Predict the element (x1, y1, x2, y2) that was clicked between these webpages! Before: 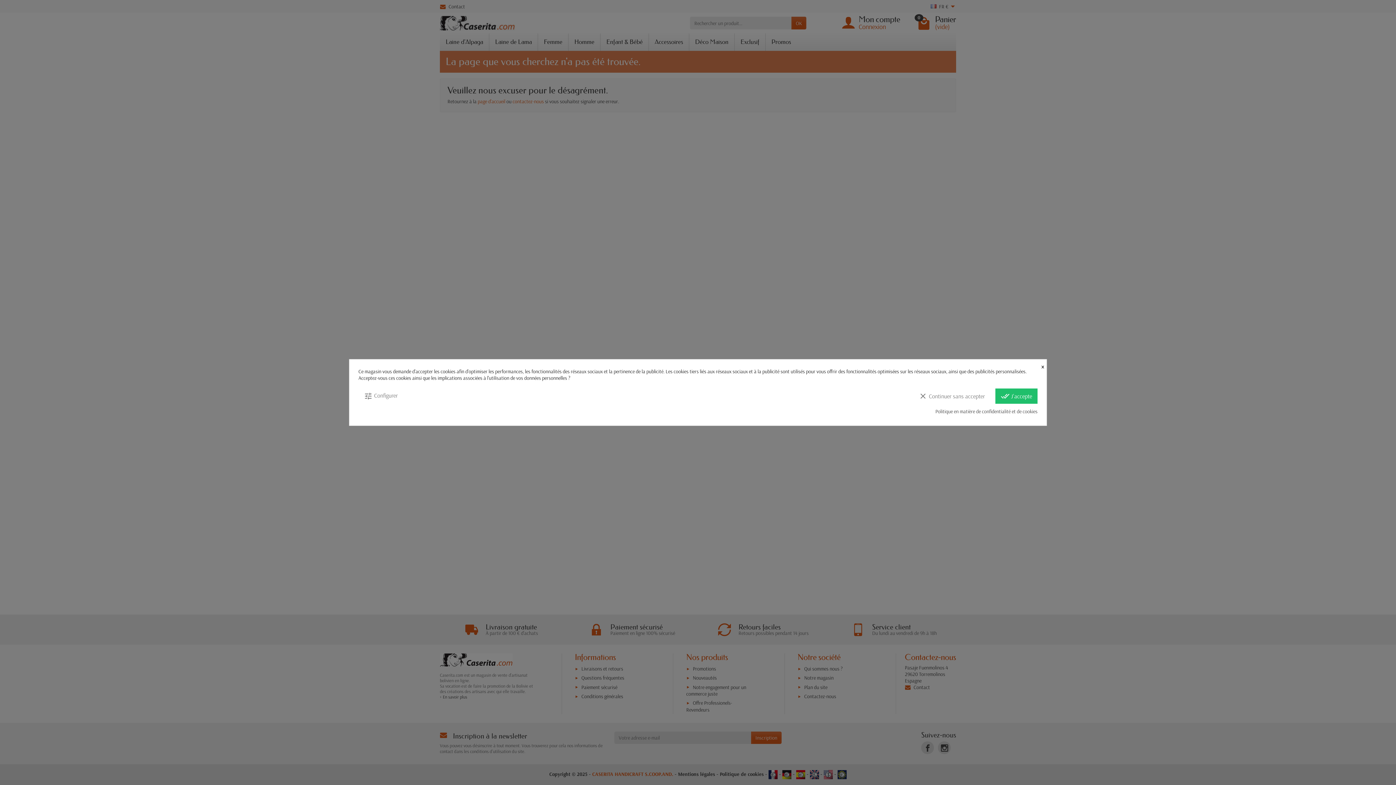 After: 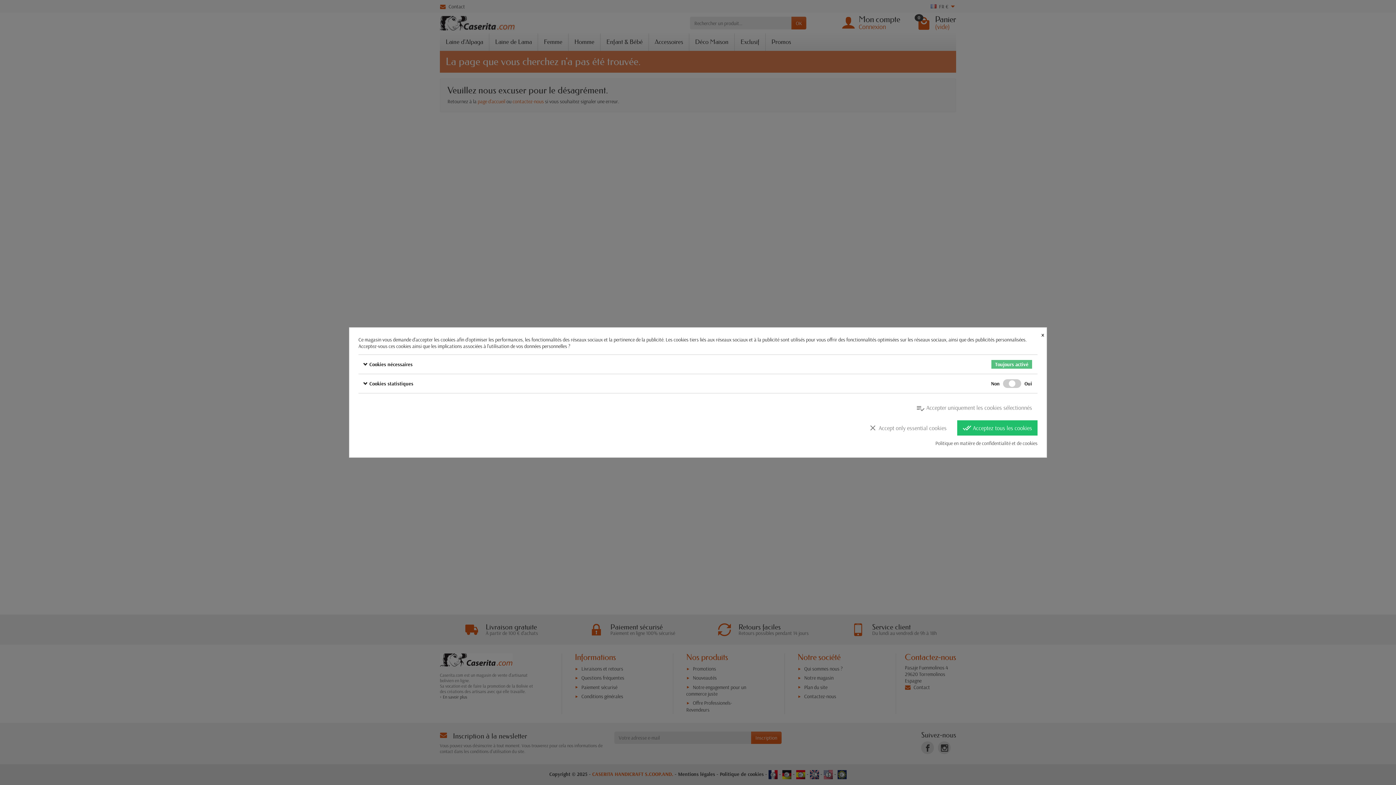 Action: bbox: (358, 388, 403, 404) label: tune Configurer